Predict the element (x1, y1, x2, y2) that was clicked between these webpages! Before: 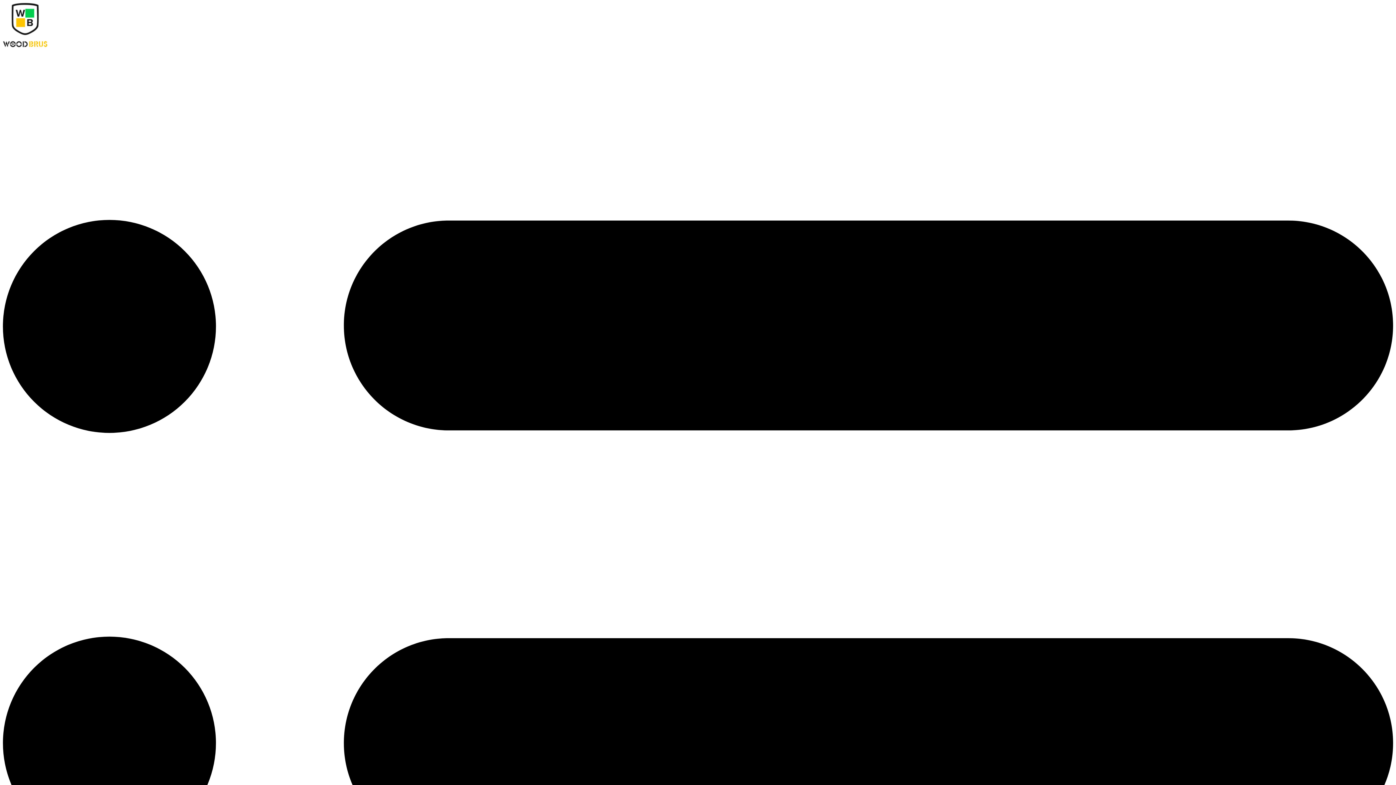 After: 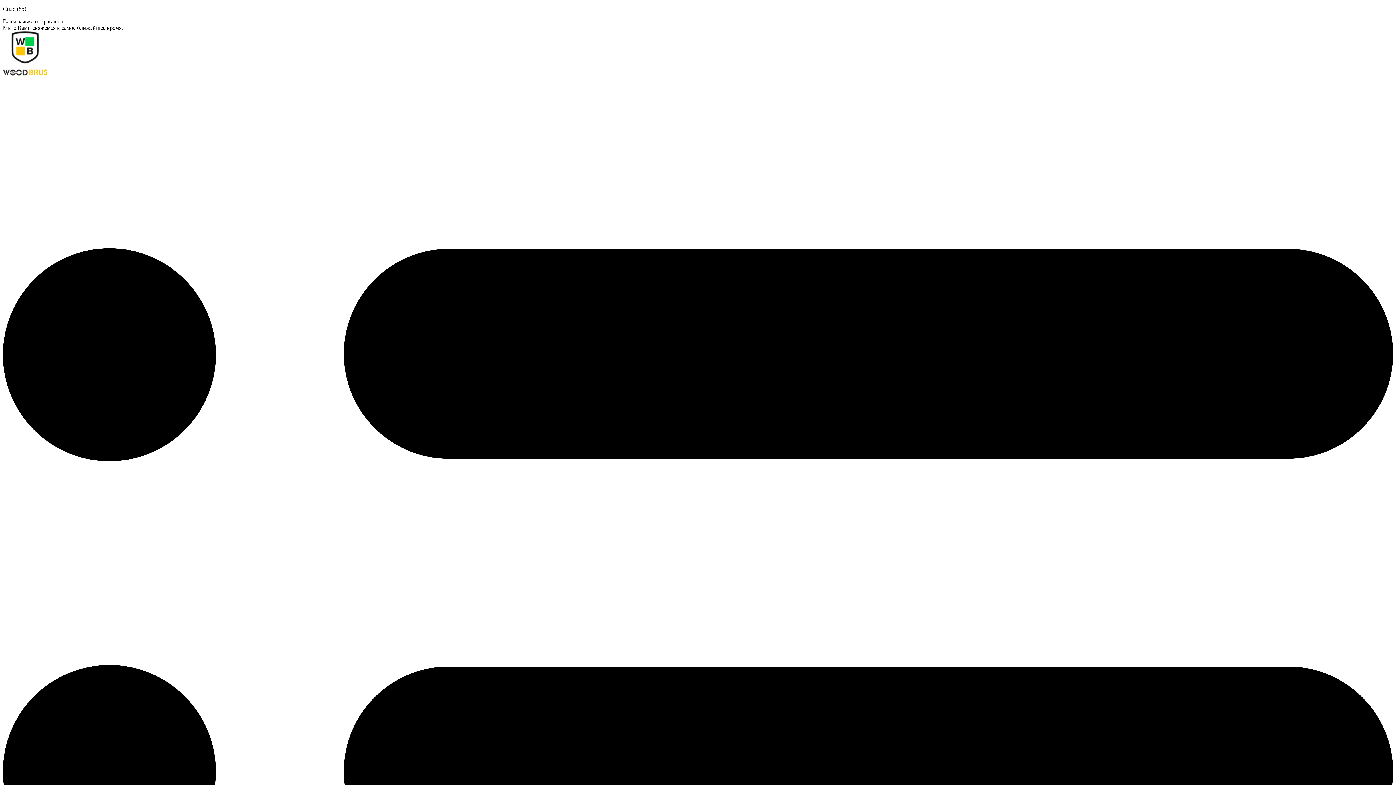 Action: bbox: (2, 42, 47, 48)